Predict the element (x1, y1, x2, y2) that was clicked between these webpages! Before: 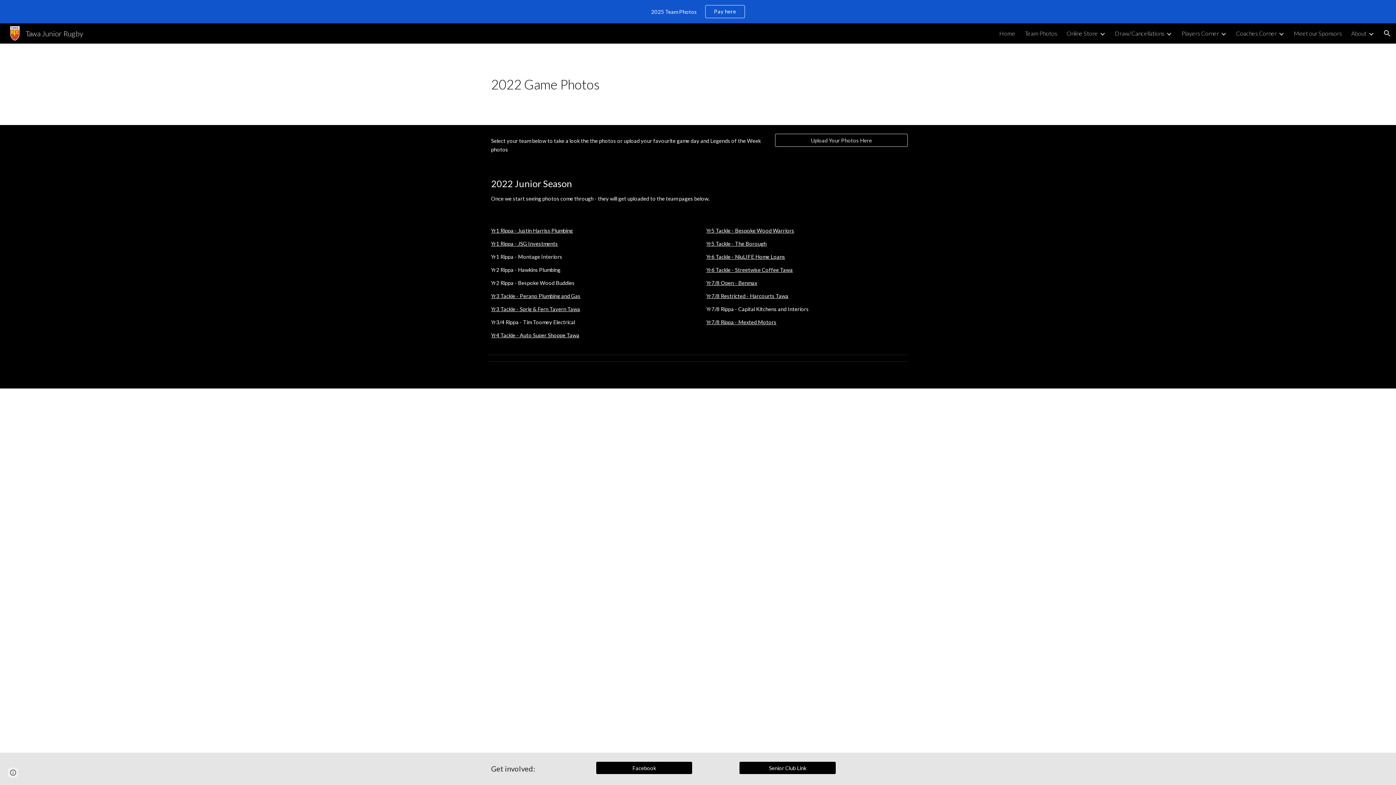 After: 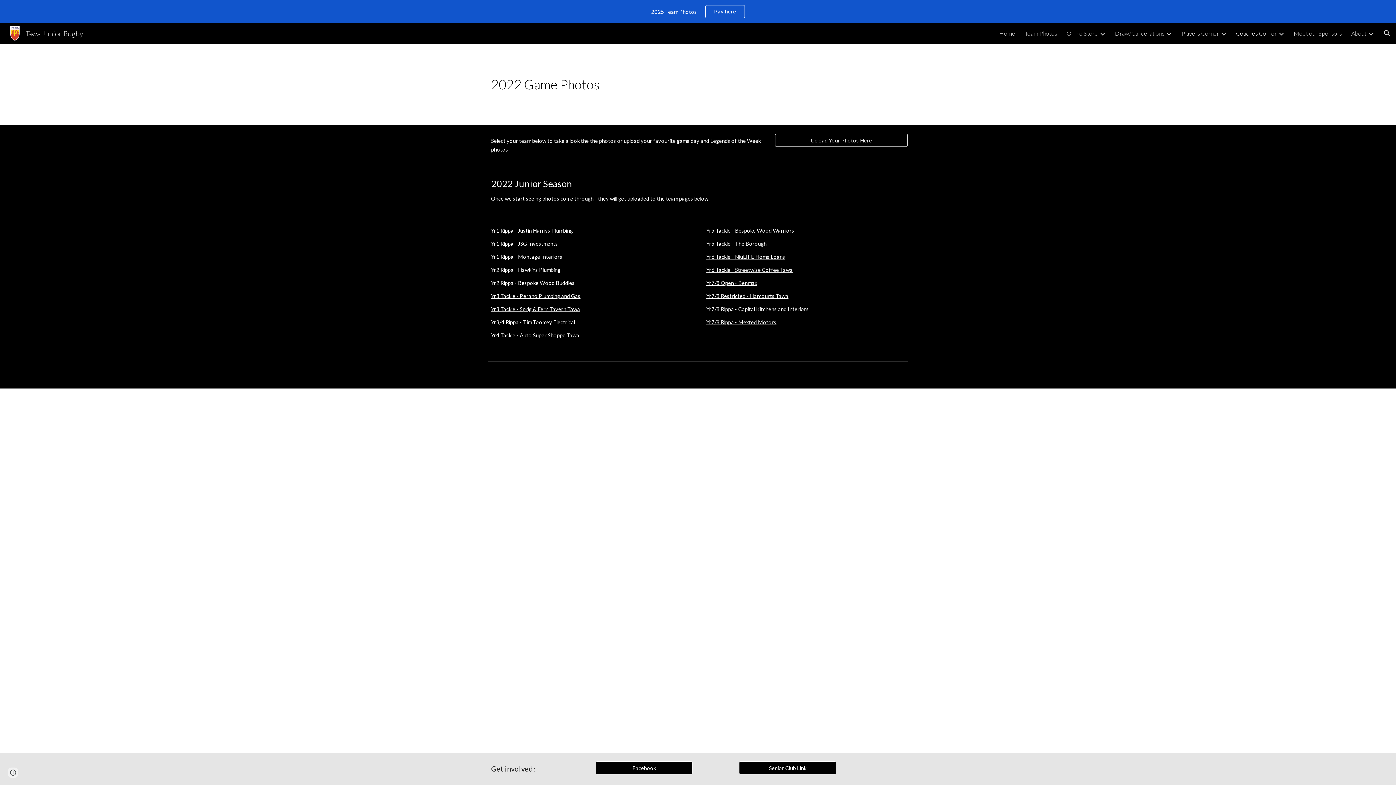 Action: label: Coaches Corner bbox: (1236, 29, 1277, 36)